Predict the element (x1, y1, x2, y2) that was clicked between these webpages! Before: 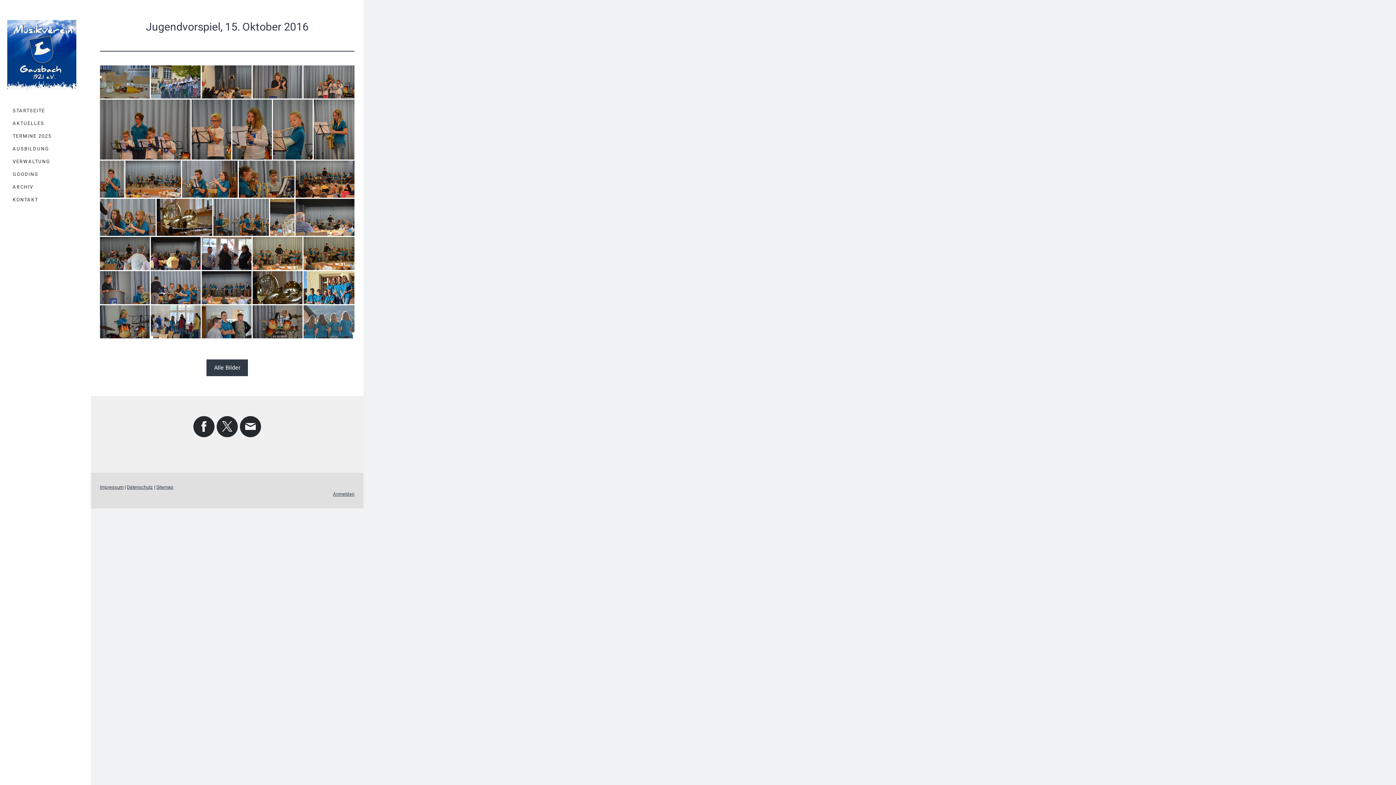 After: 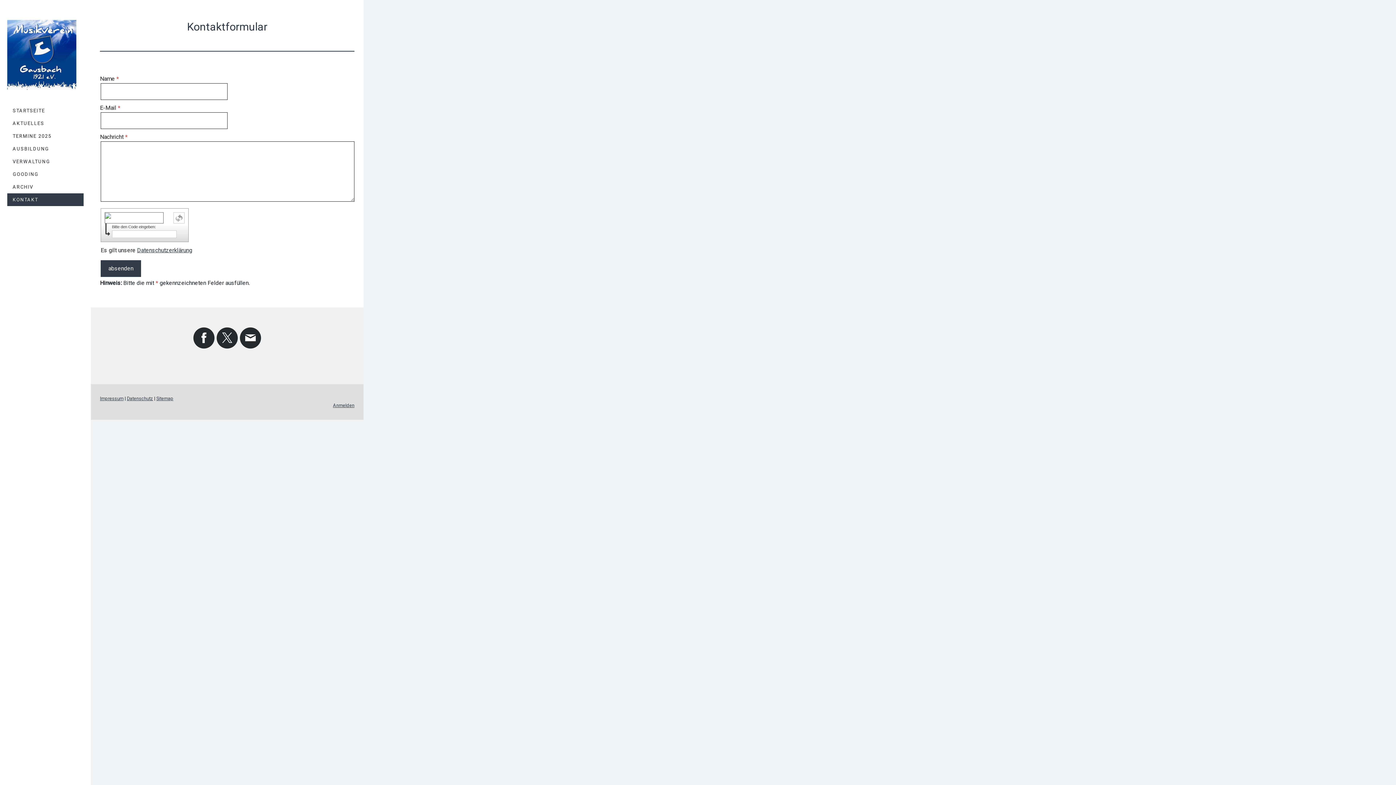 Action: label: KONTAKT bbox: (7, 193, 83, 206)